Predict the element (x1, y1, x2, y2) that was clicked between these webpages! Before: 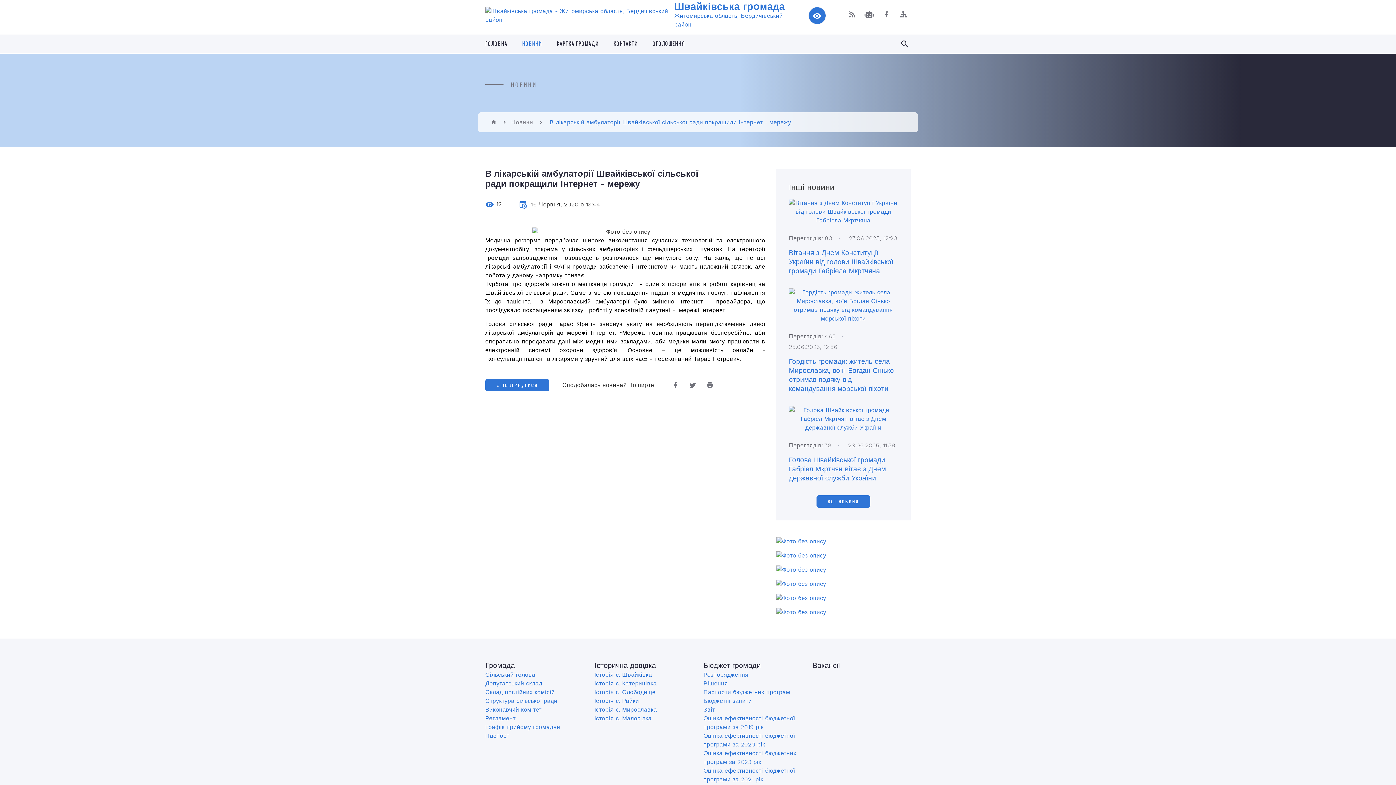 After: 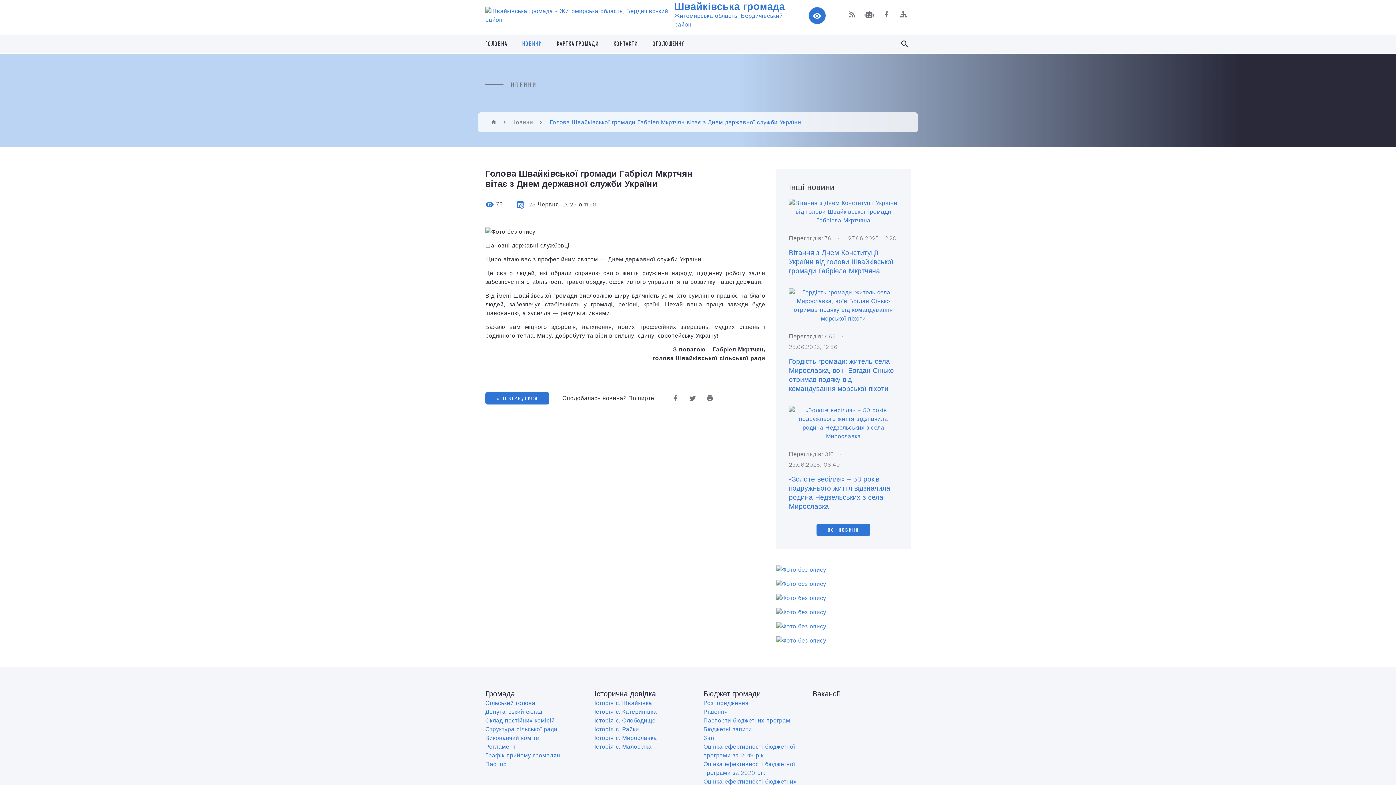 Action: bbox: (789, 456, 886, 482) label: Голова Швайківської громади Габріел Мкртчян вітає з Днем державної служби України